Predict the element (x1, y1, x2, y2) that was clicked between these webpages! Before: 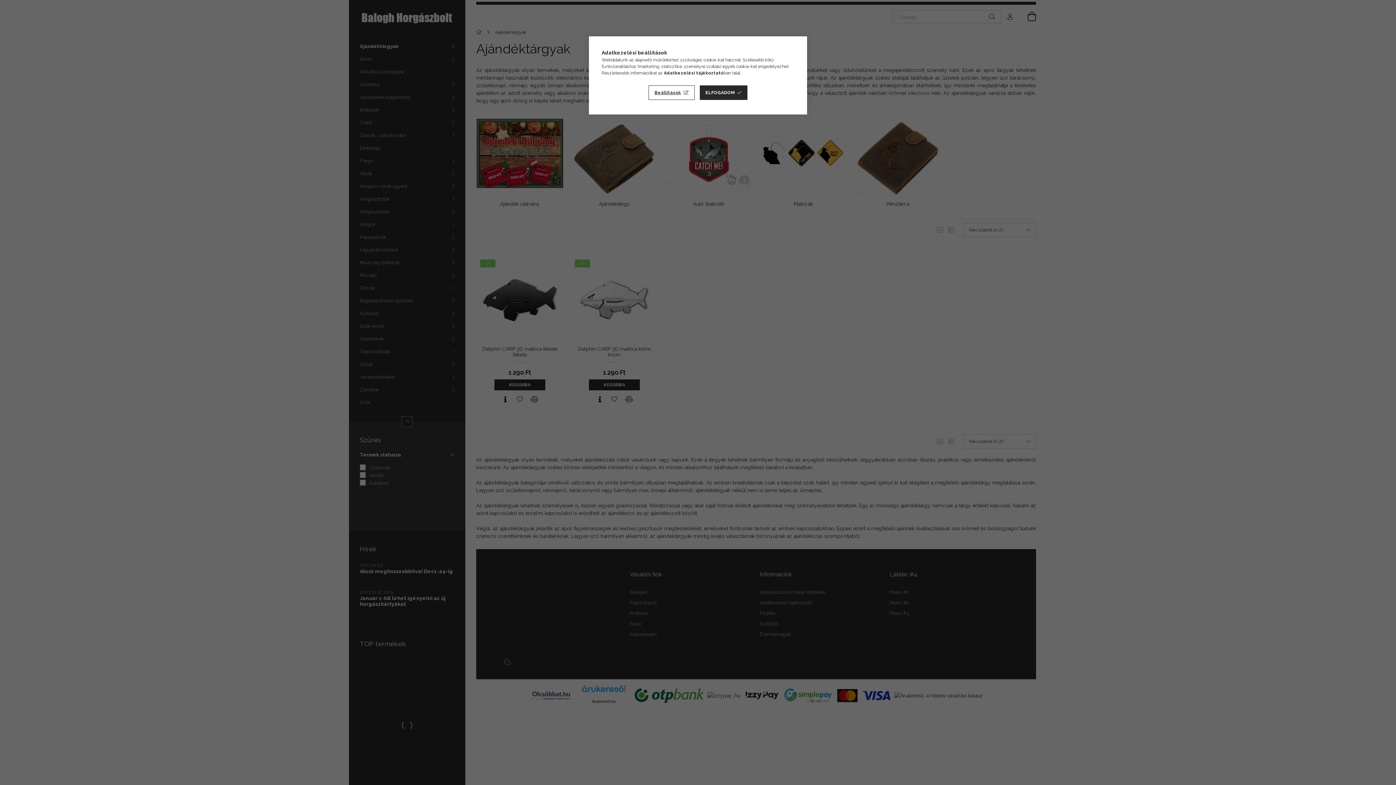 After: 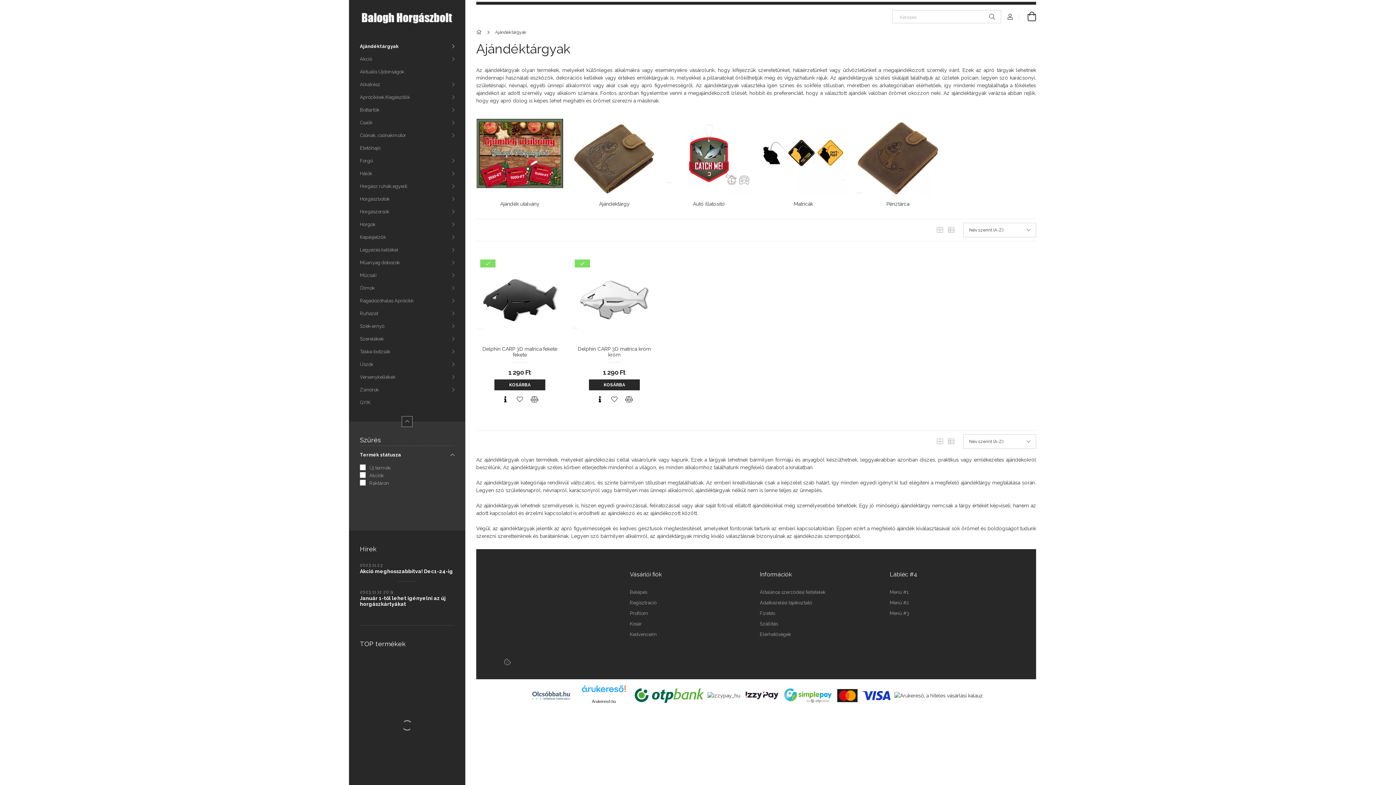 Action: bbox: (699, 85, 747, 100) label: ELFOGADOM